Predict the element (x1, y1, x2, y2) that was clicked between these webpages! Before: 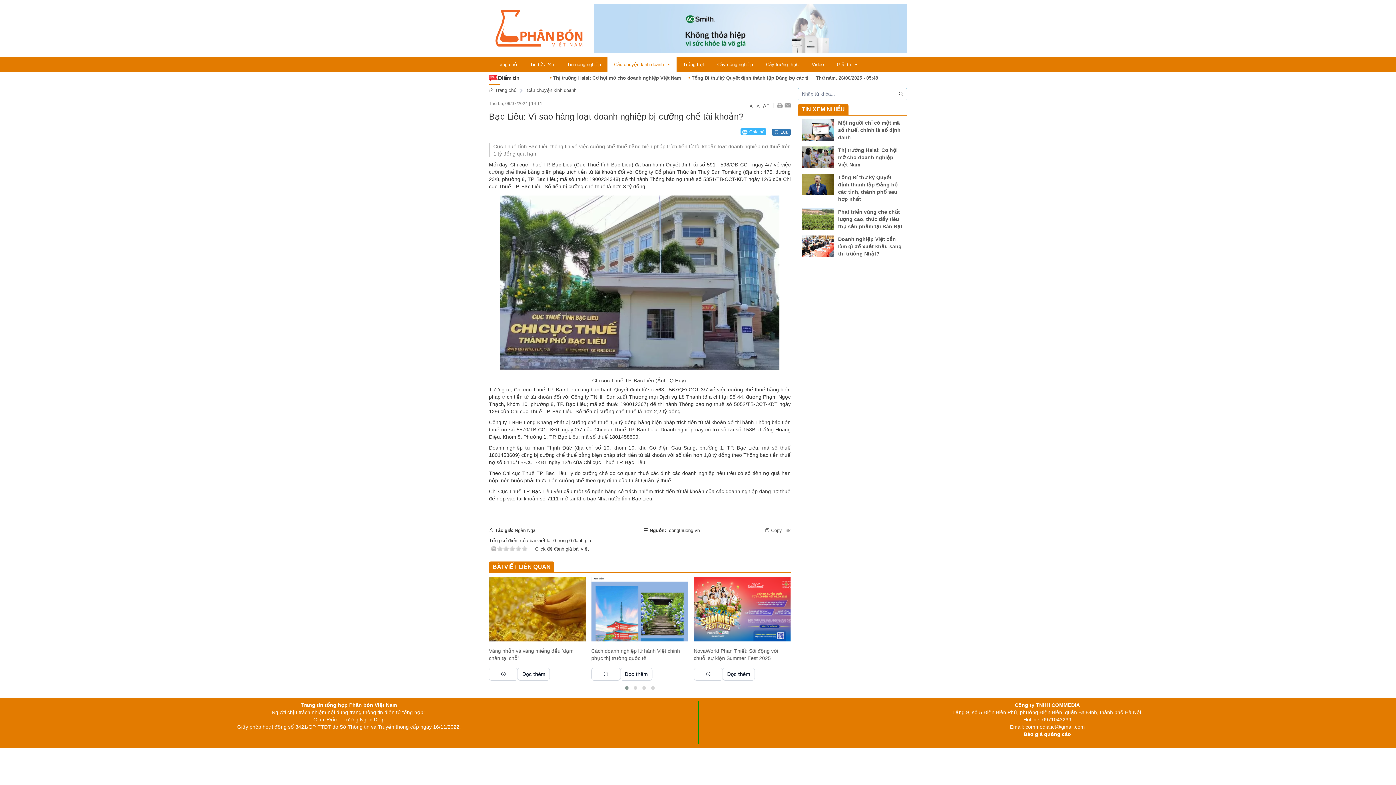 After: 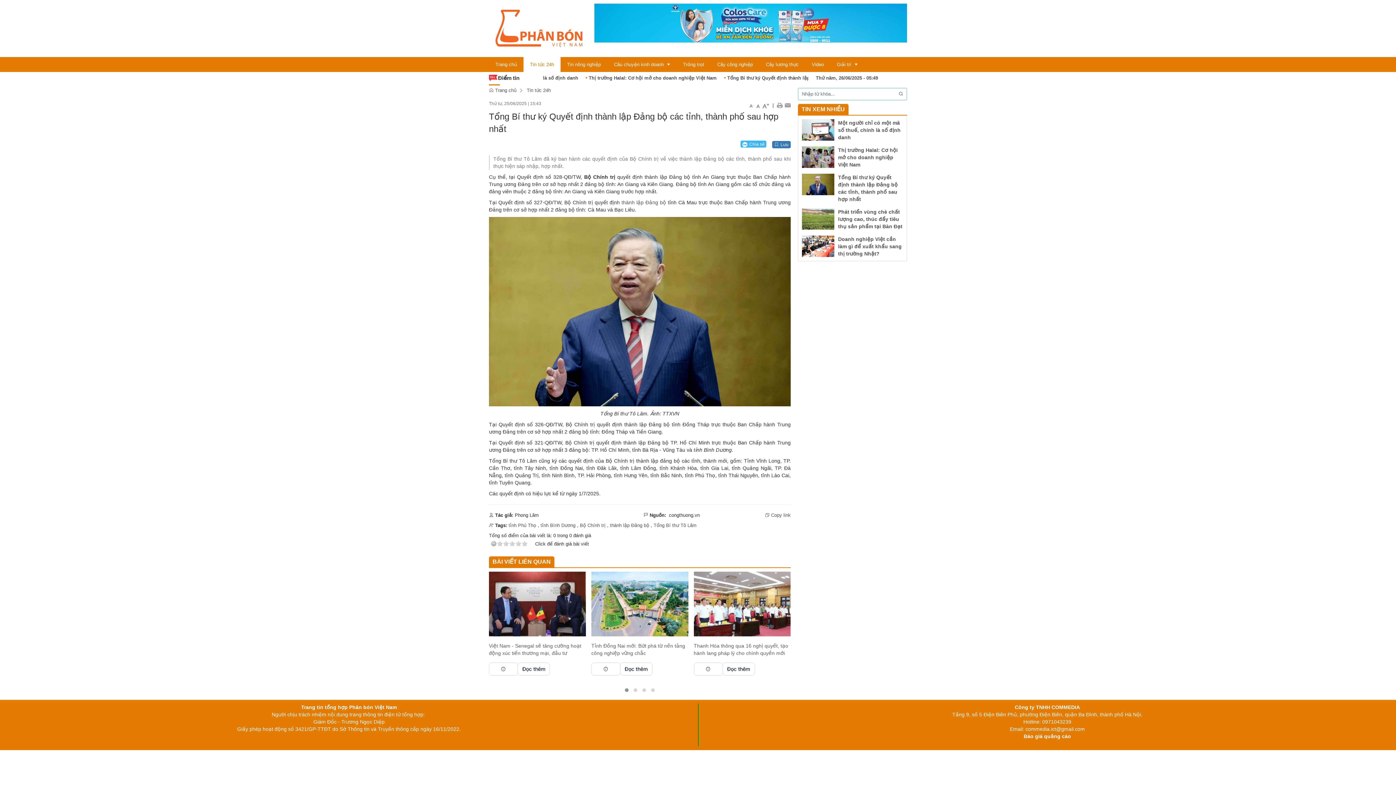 Action: bbox: (802, 181, 834, 186)